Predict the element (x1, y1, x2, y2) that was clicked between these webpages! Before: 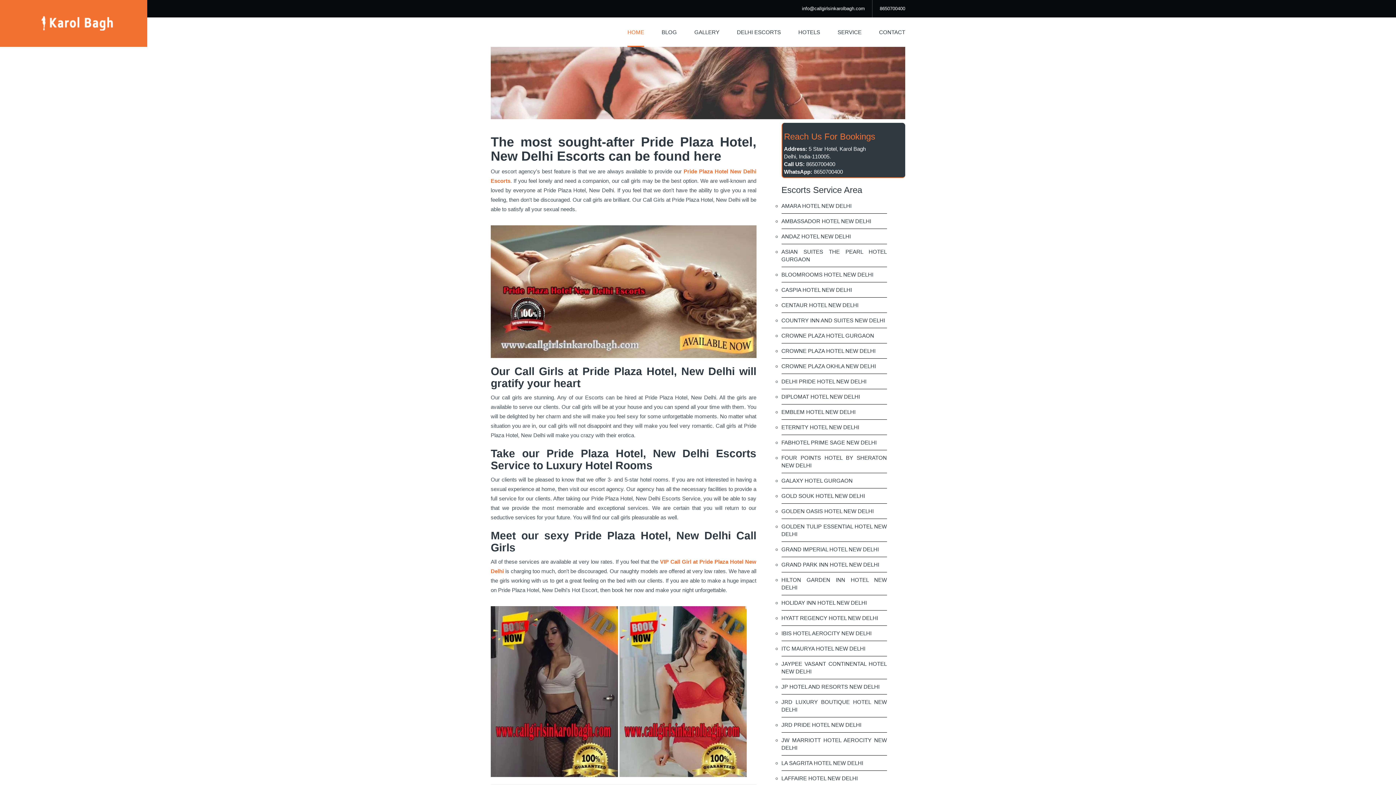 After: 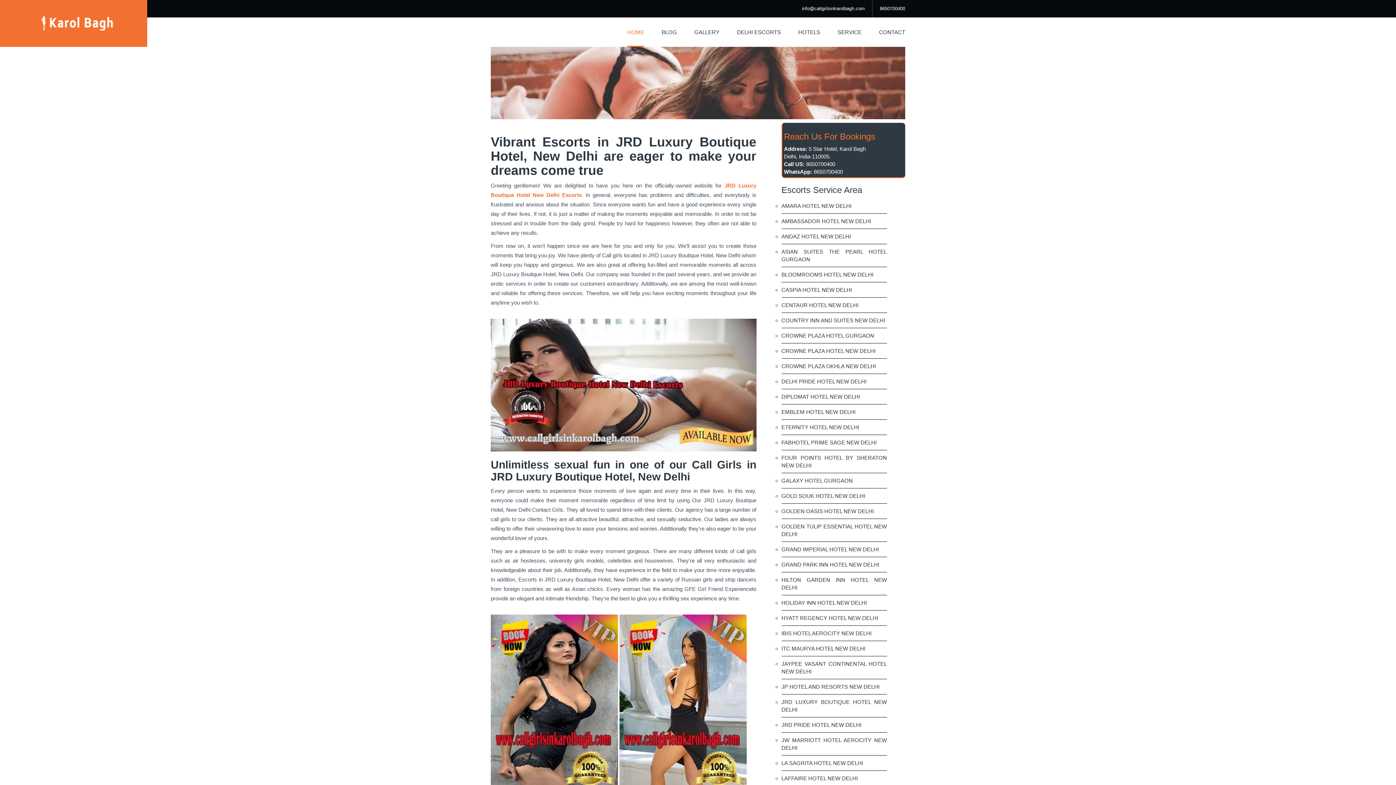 Action: label: JRD LUXURY BOUTIQUE HOTEL NEW DELHI bbox: (781, 694, 887, 717)